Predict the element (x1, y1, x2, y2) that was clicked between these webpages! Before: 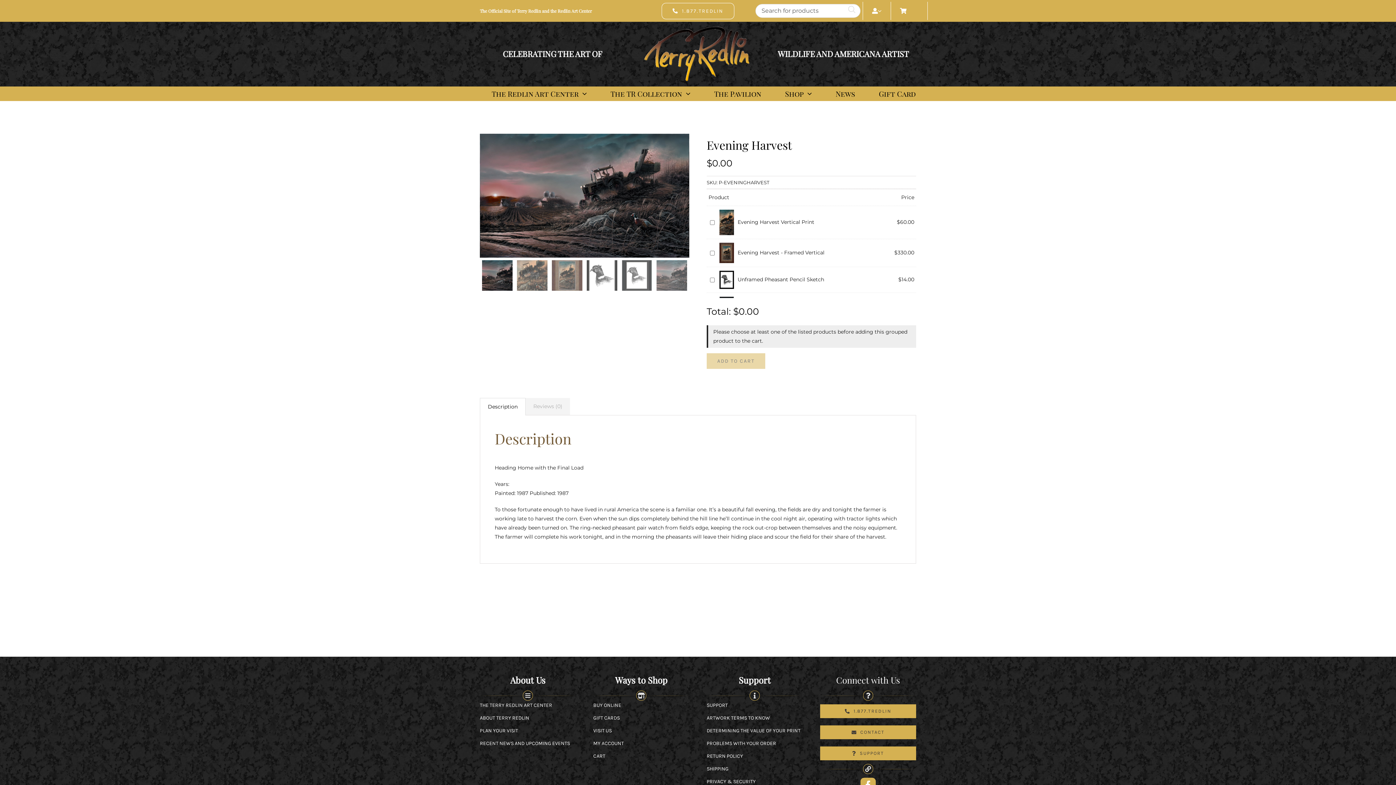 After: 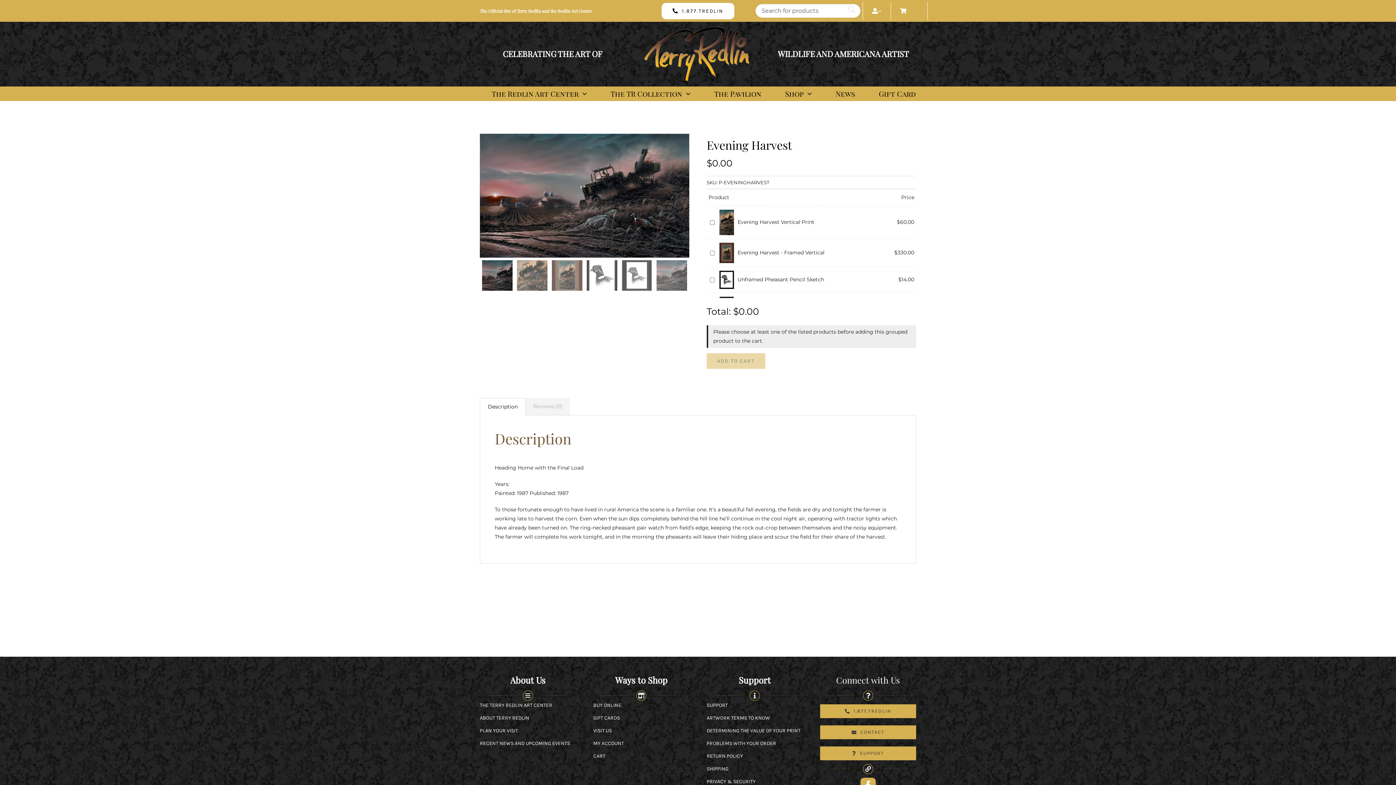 Action: bbox: (661, 2, 734, 19) label: 1.877.TREDLIN